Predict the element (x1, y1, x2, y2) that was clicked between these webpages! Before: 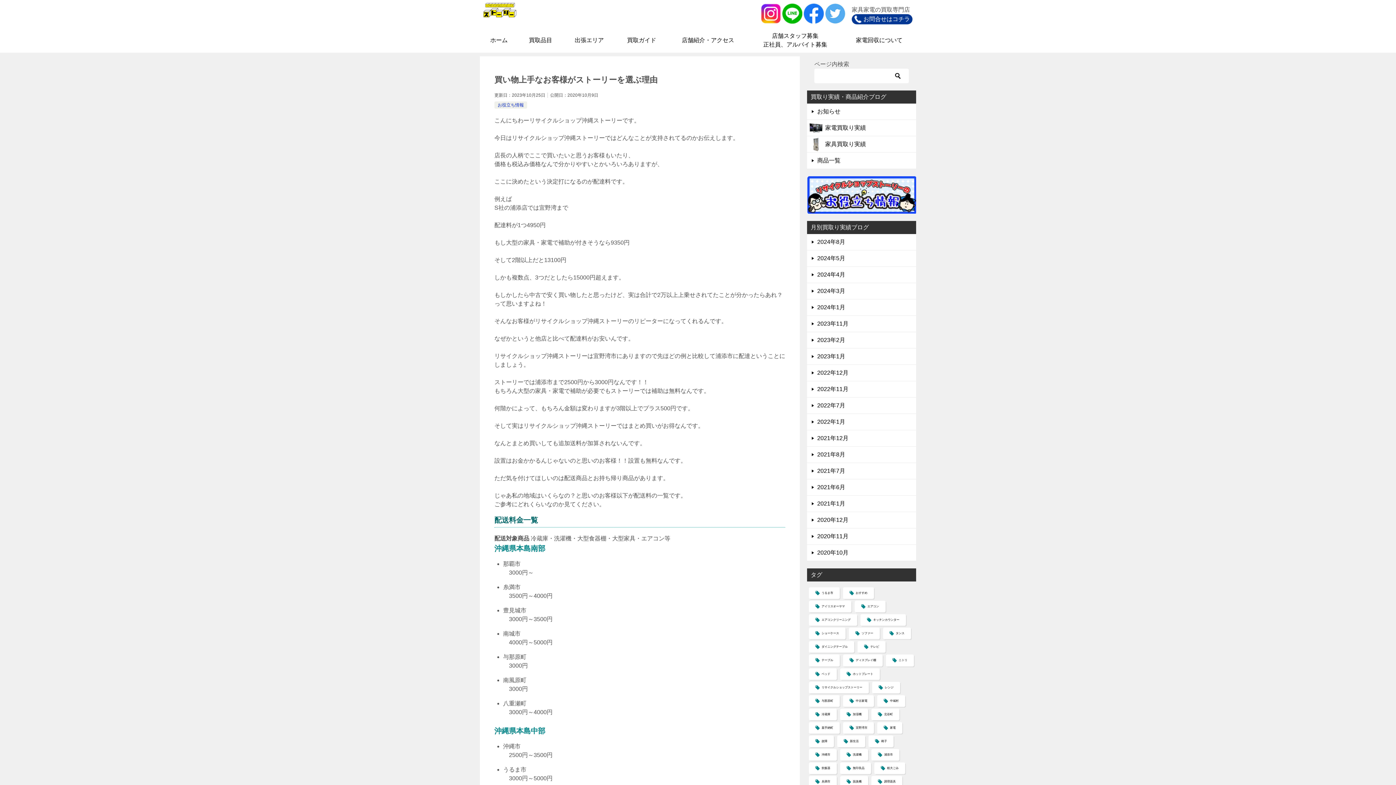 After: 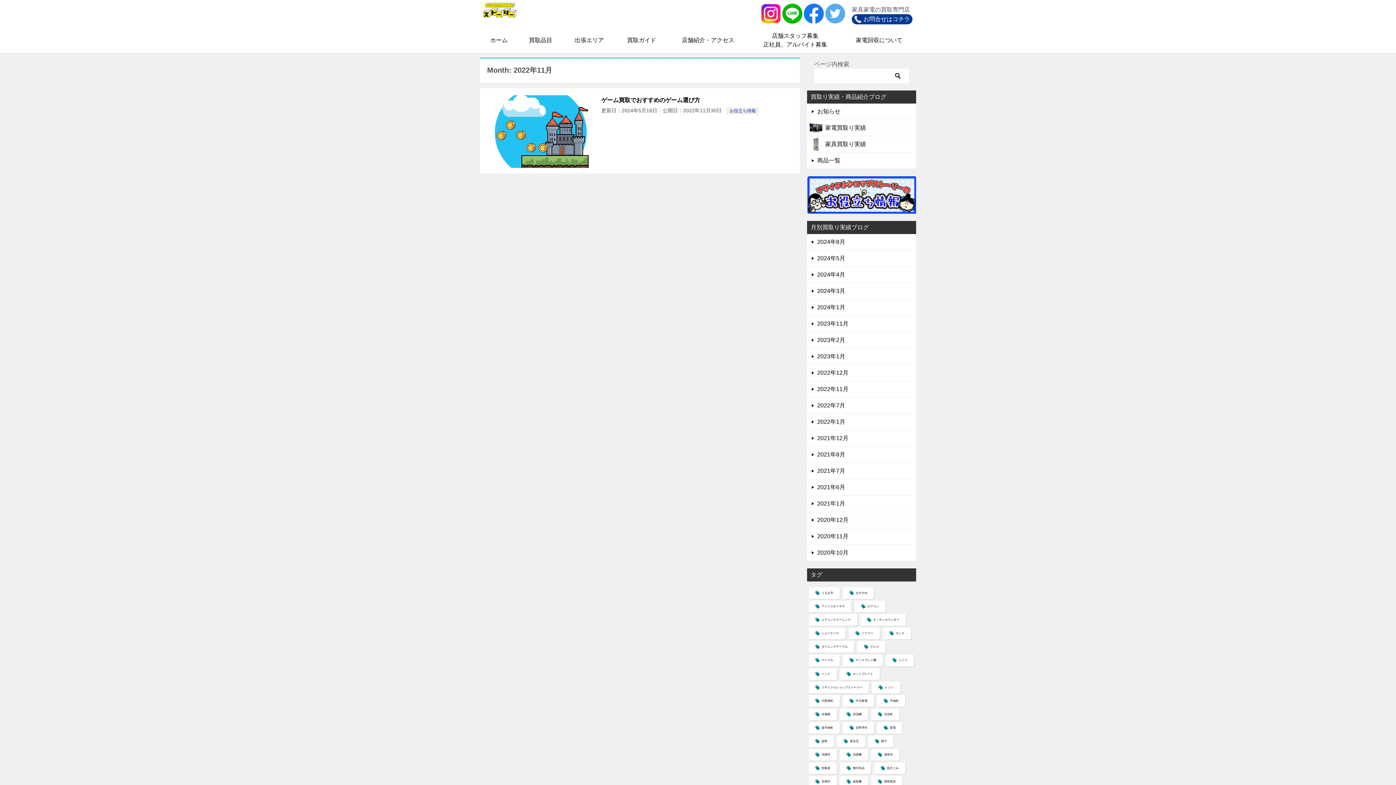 Action: bbox: (807, 381, 916, 397) label: 2022年11月